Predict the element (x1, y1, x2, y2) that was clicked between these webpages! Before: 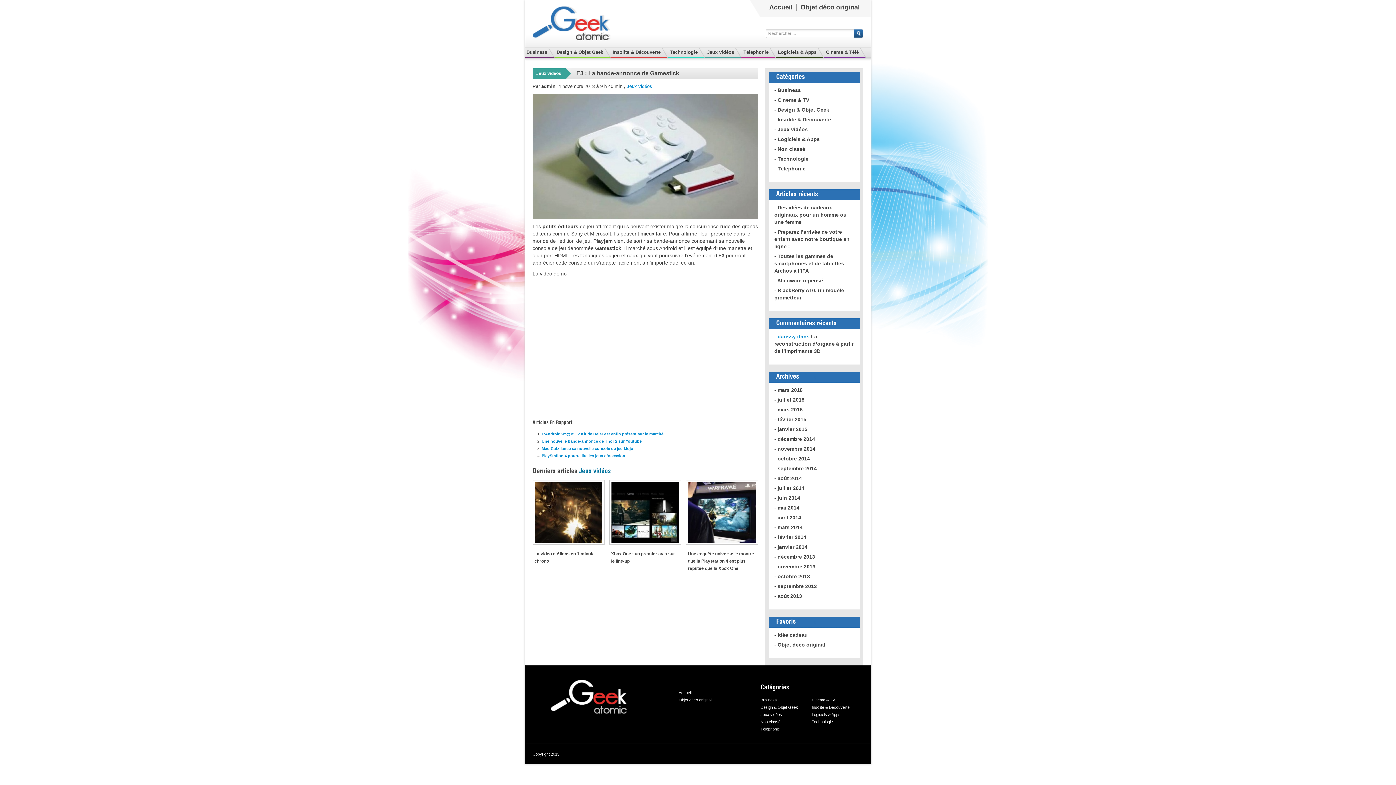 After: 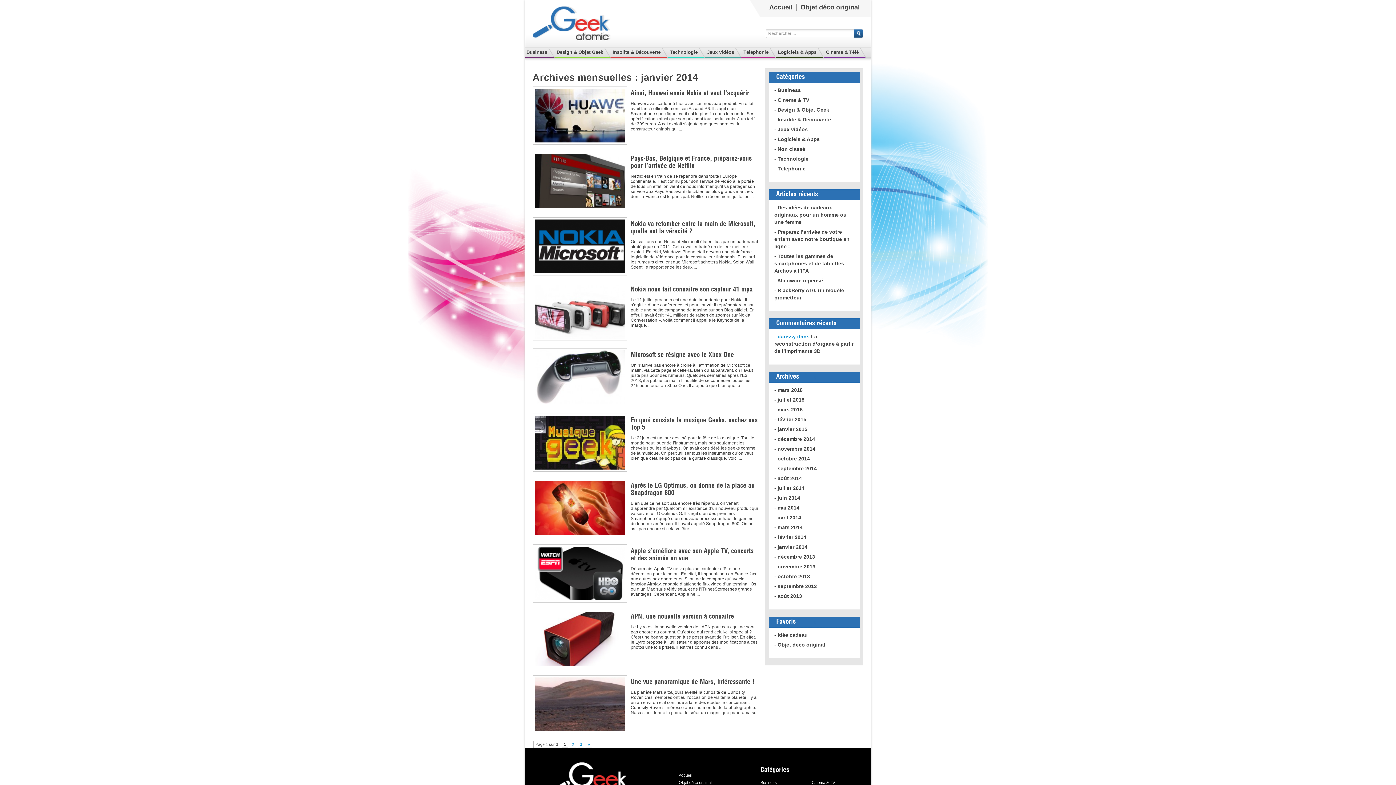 Action: bbox: (777, 544, 807, 550) label: janvier 2014